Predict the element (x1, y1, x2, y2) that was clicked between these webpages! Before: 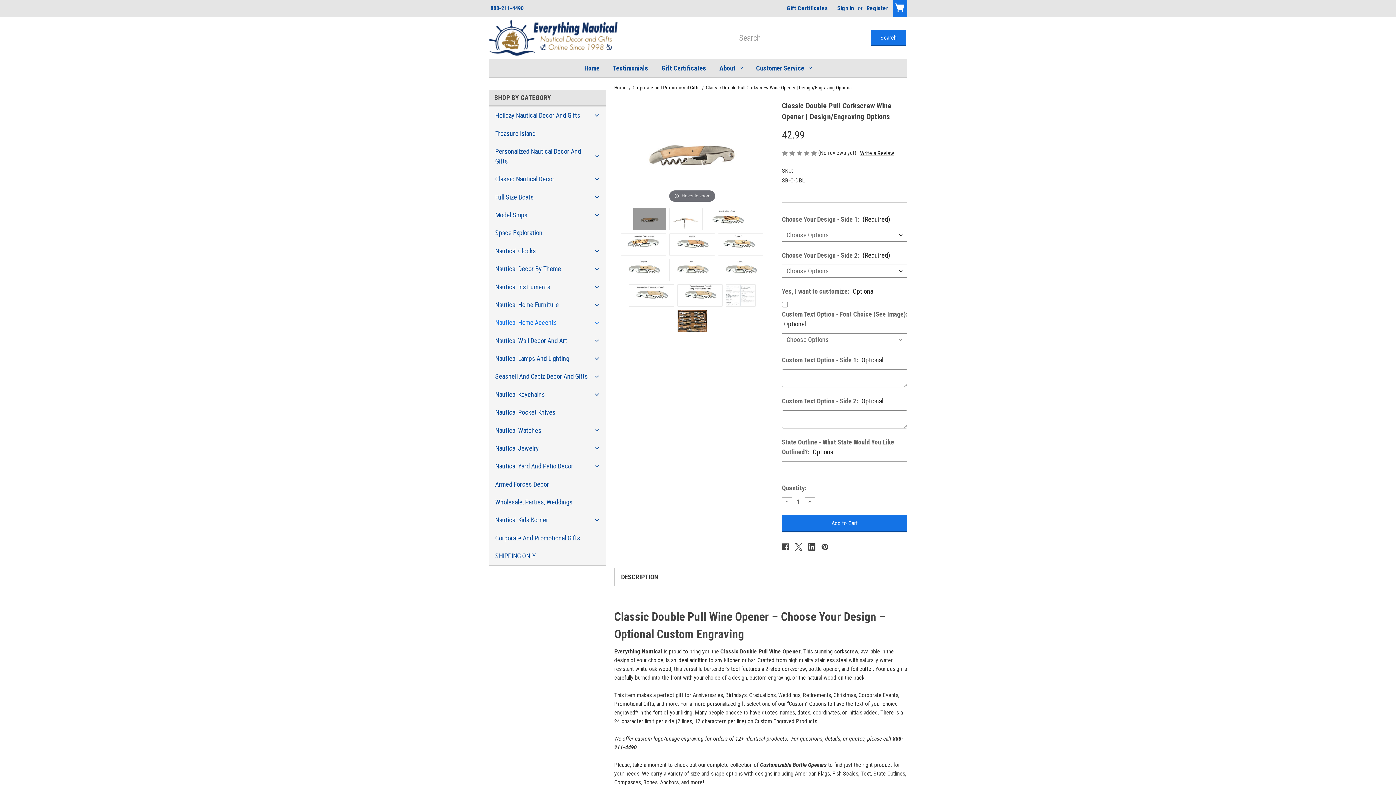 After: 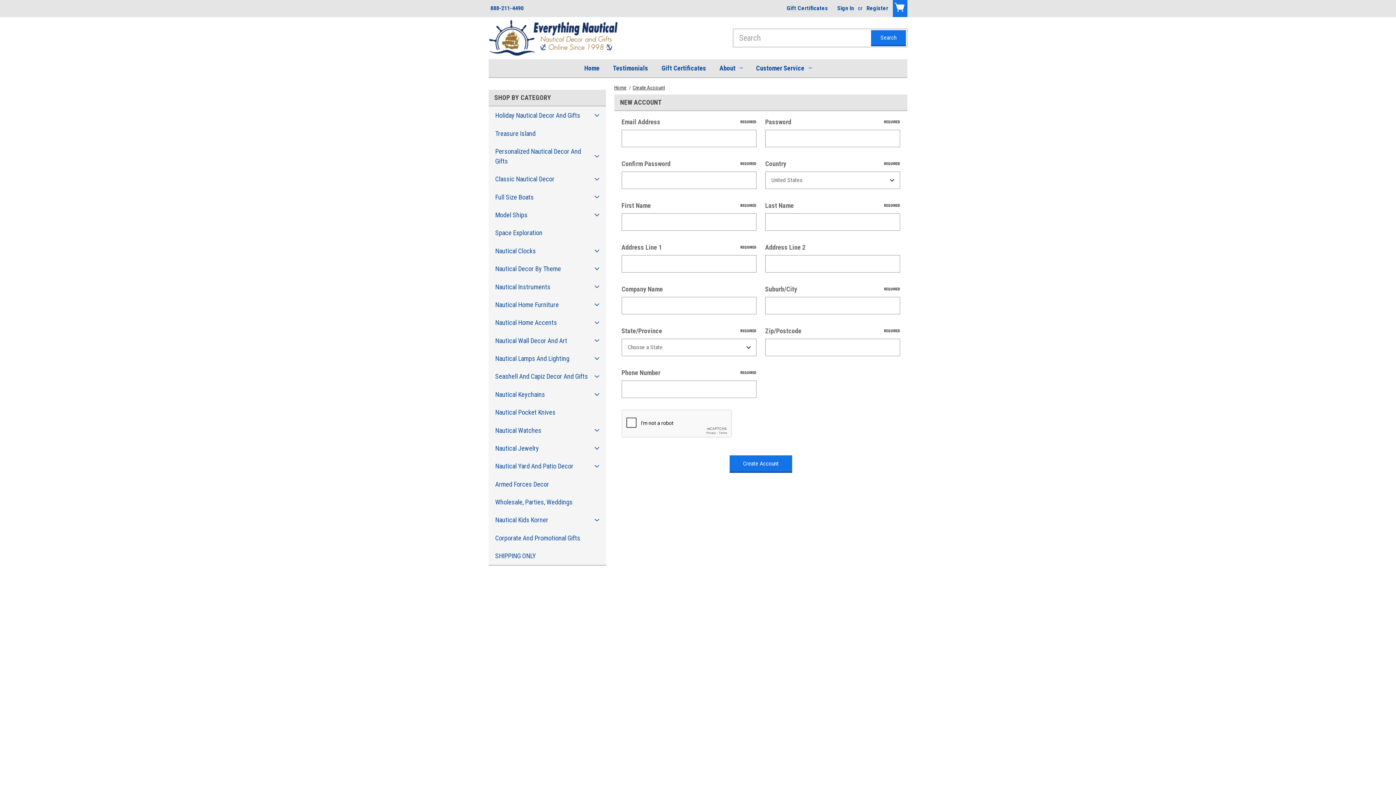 Action: bbox: (865, 2, 890, 14) label: Register